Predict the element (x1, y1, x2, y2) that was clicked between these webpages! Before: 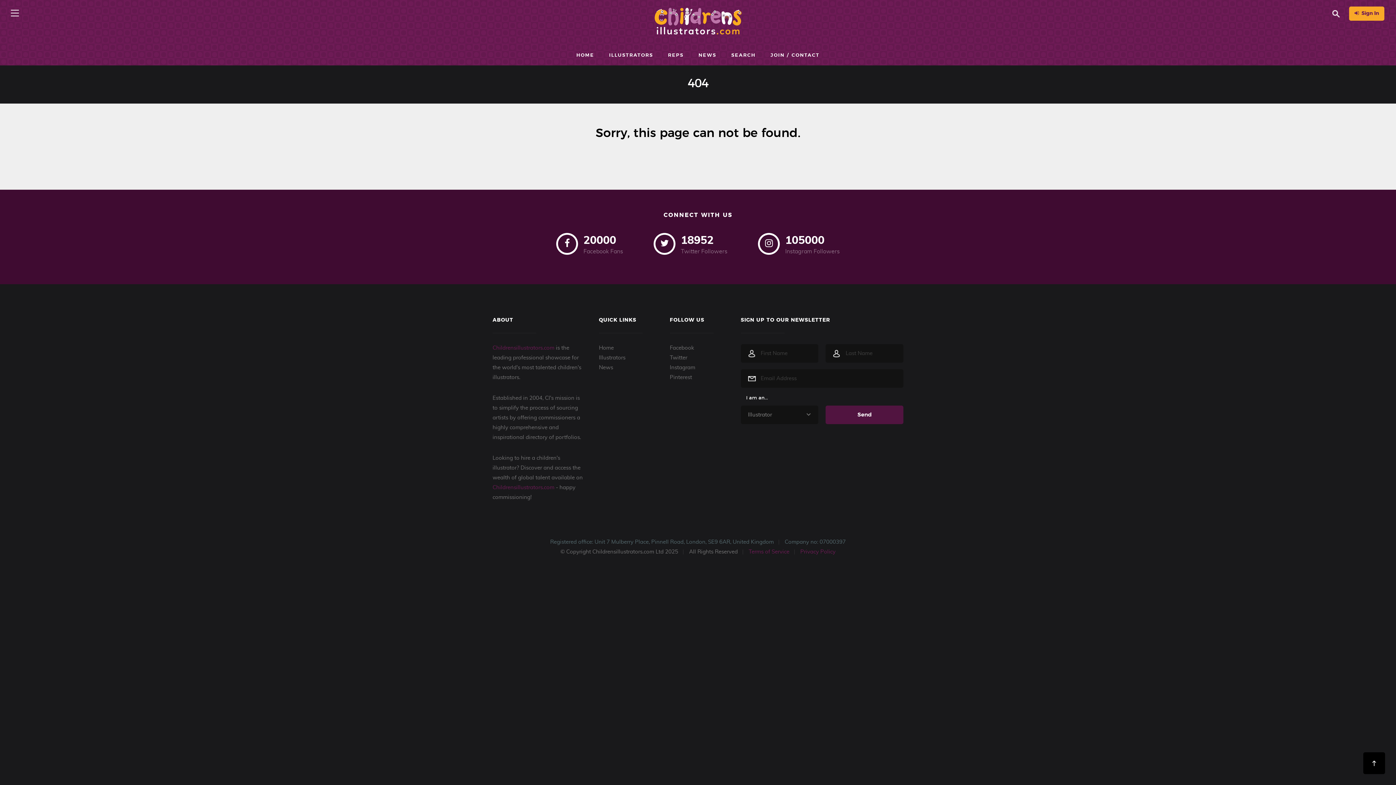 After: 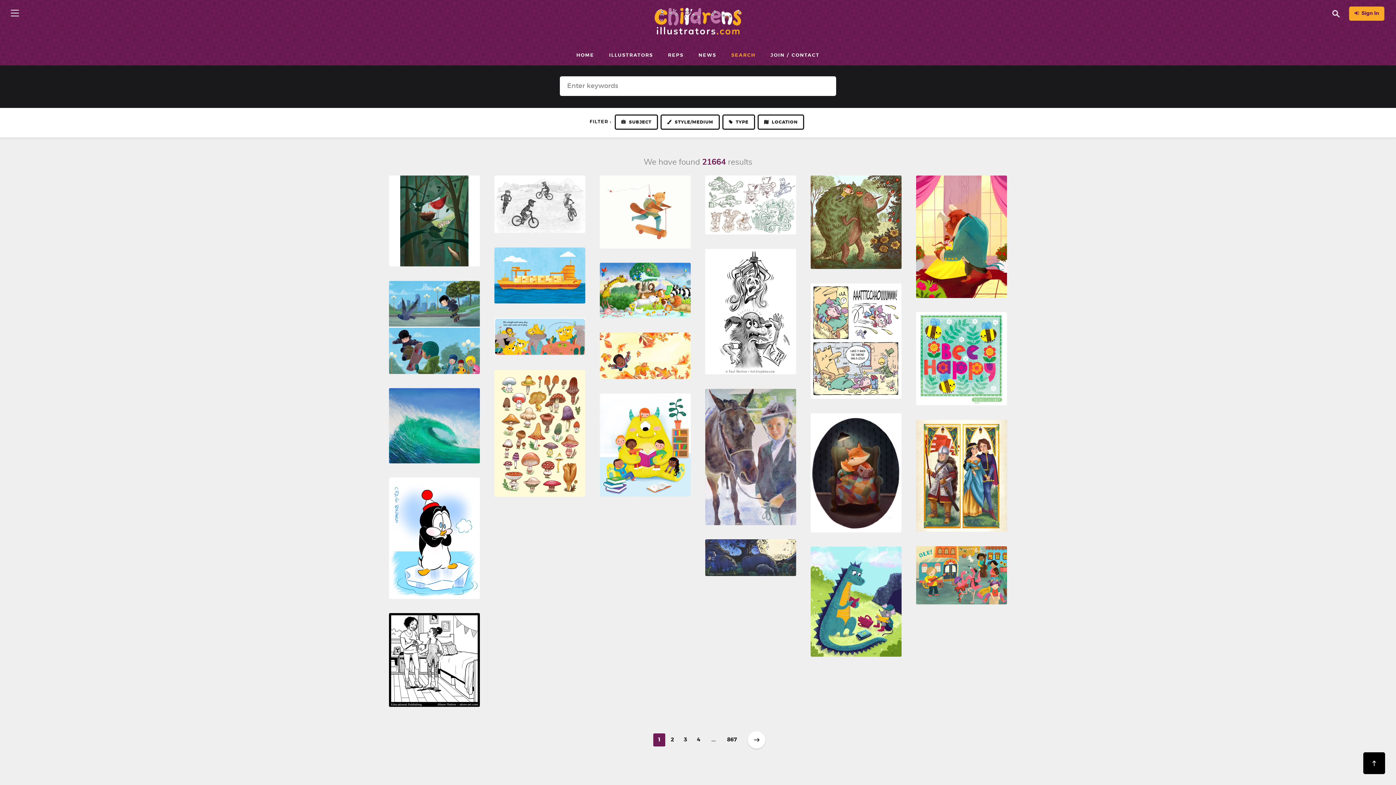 Action: bbox: (731, 45, 755, 65) label: SEARCH